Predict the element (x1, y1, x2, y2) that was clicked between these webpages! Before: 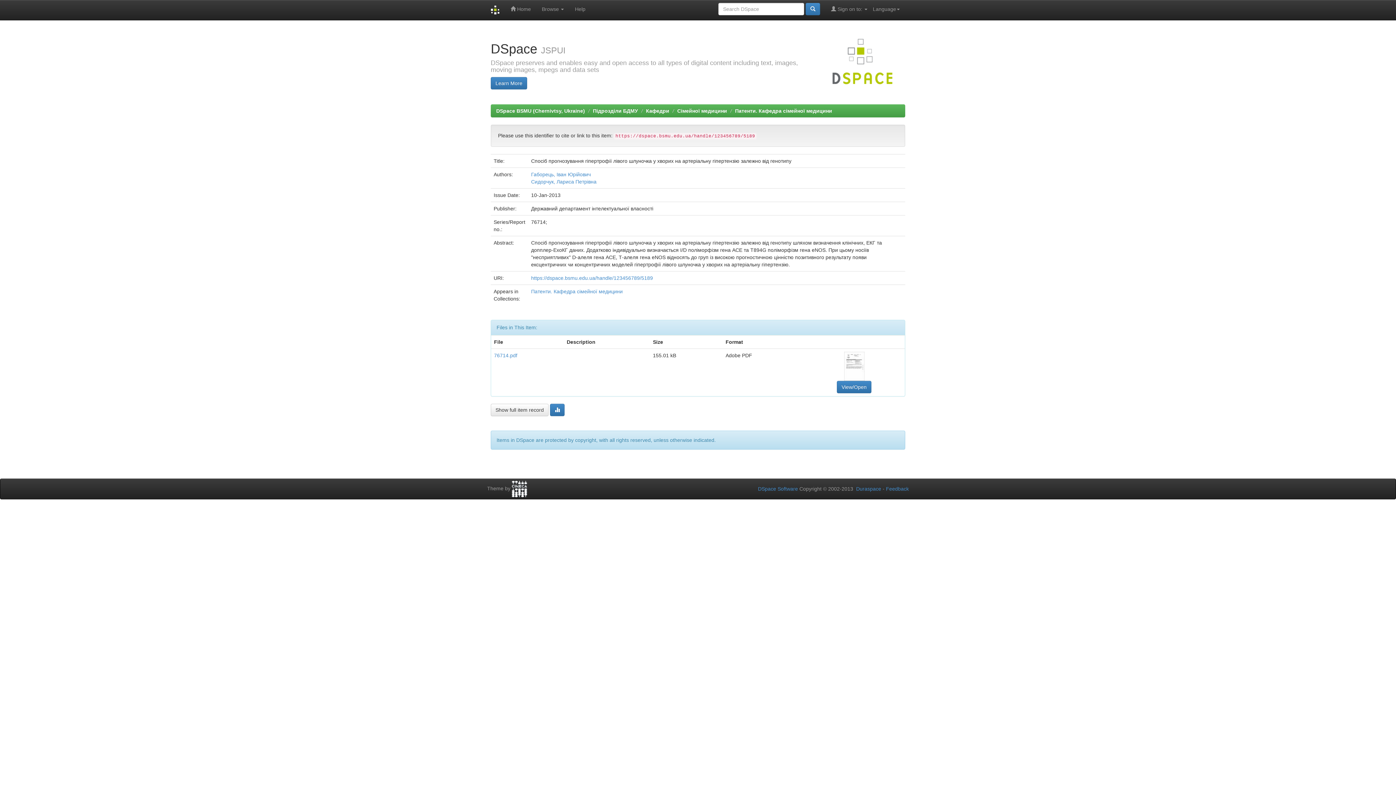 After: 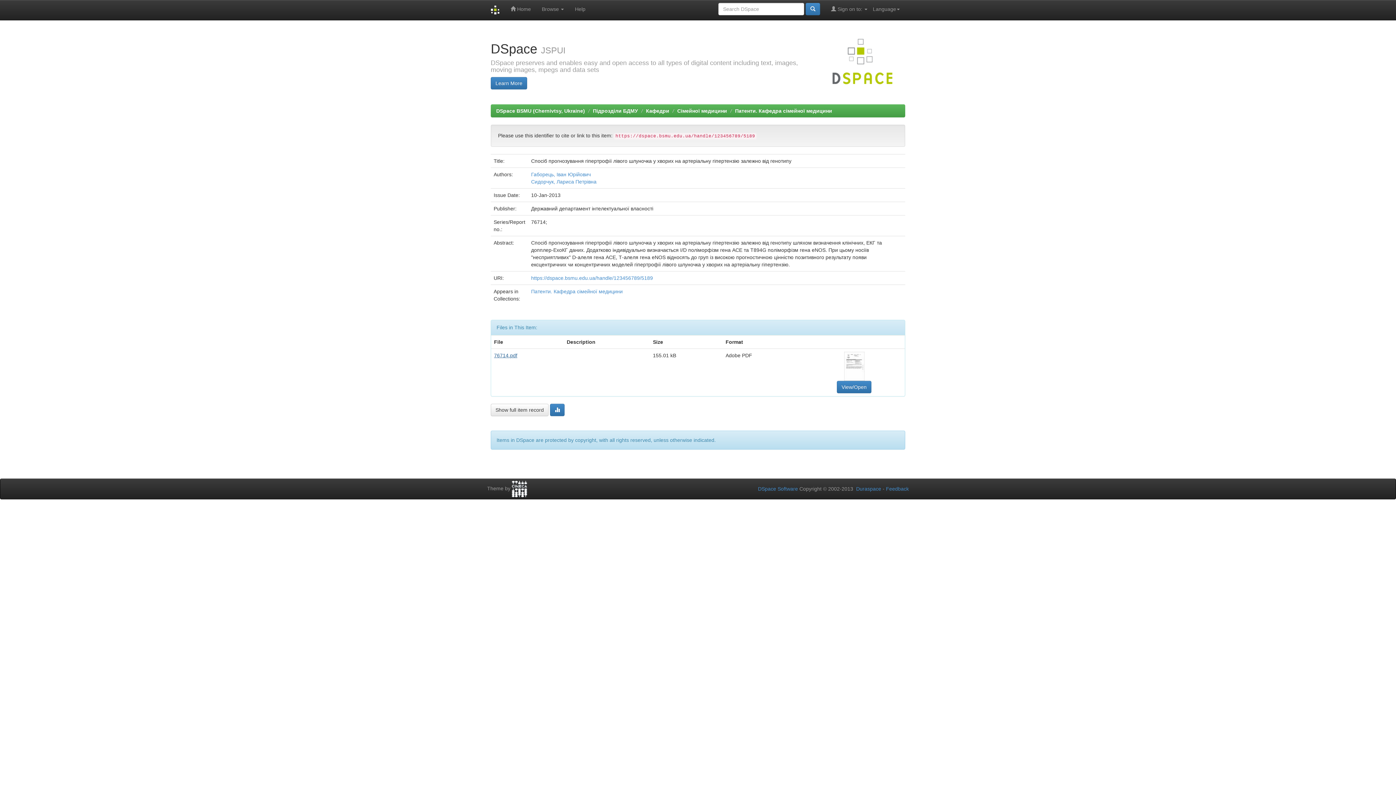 Action: label: 76714.pdf bbox: (494, 352, 517, 358)